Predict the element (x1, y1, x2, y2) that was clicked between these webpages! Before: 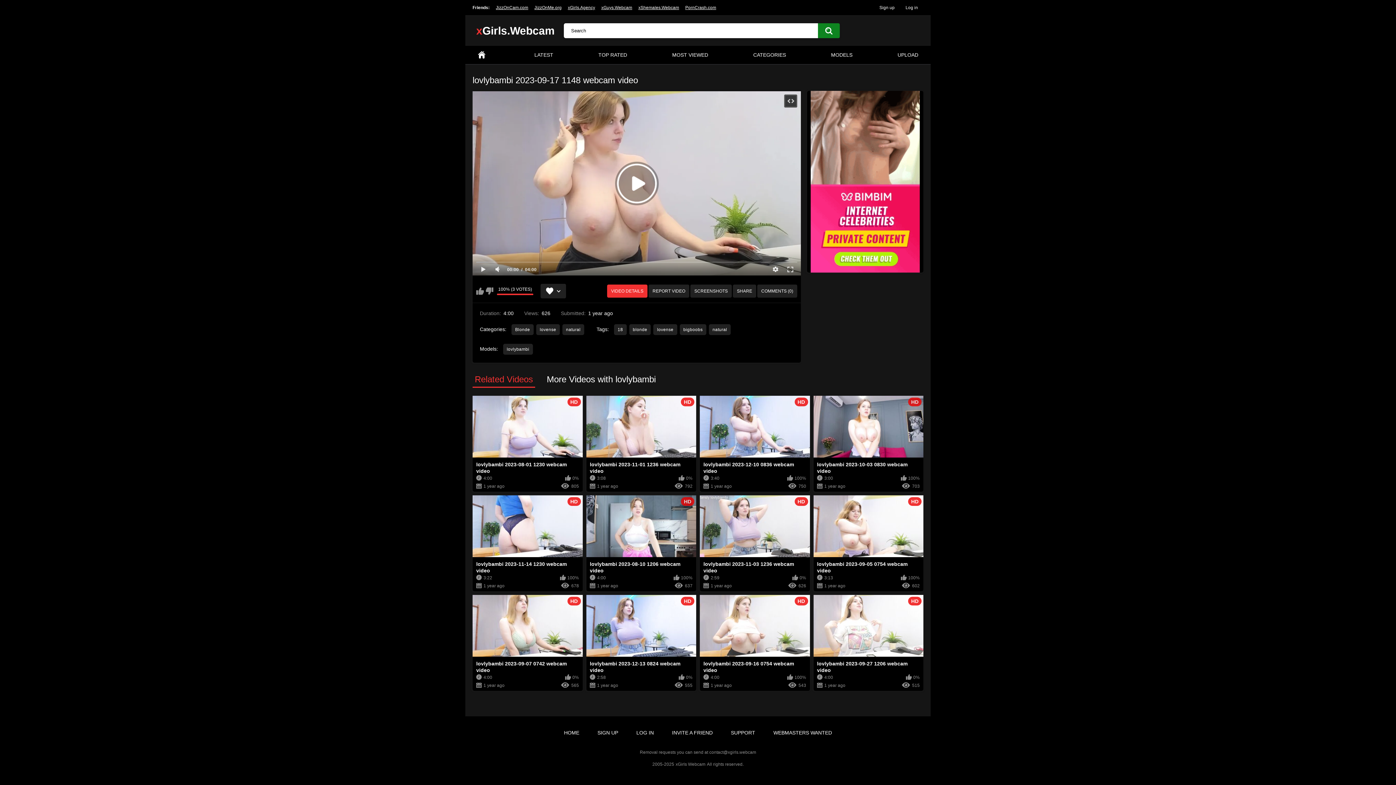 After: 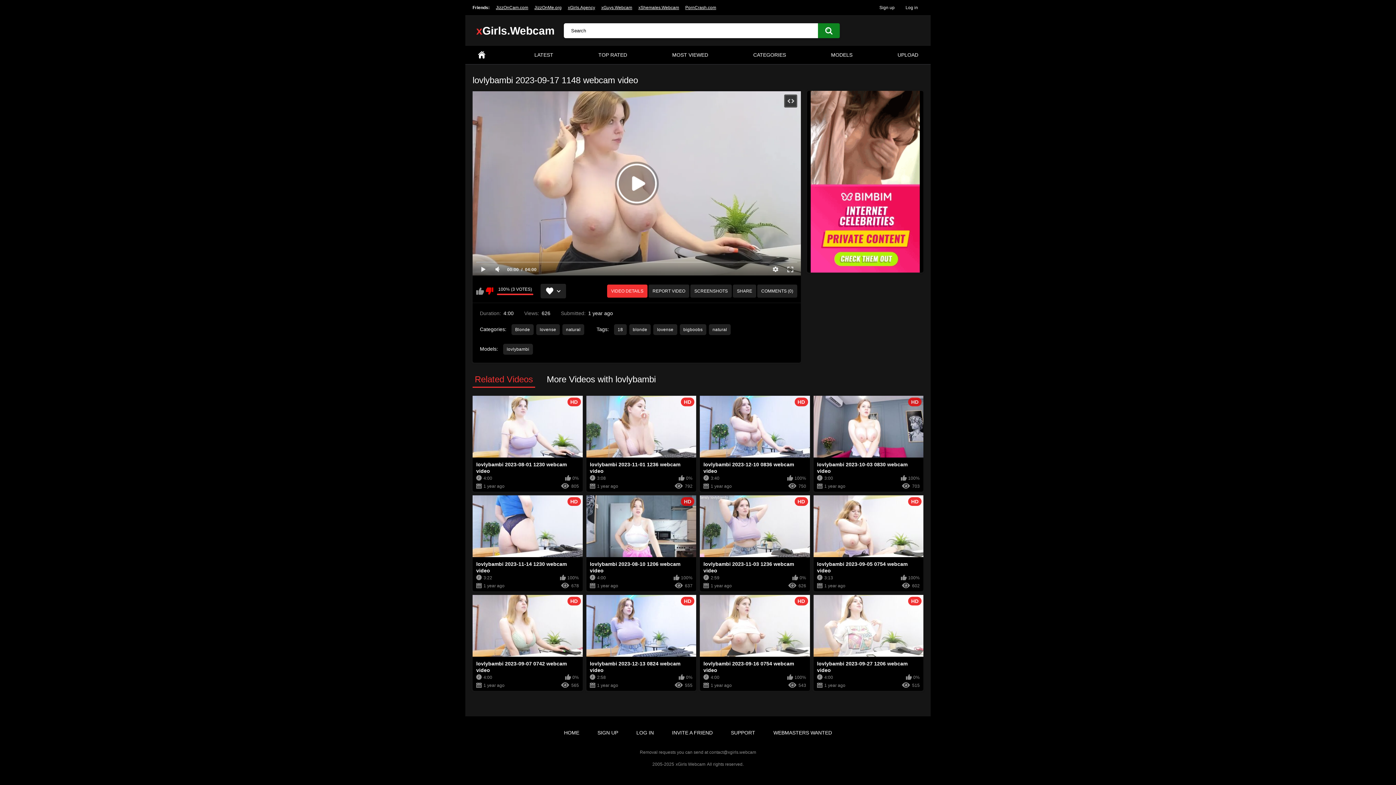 Action: label: I don't like this video bbox: (485, 287, 493, 294)